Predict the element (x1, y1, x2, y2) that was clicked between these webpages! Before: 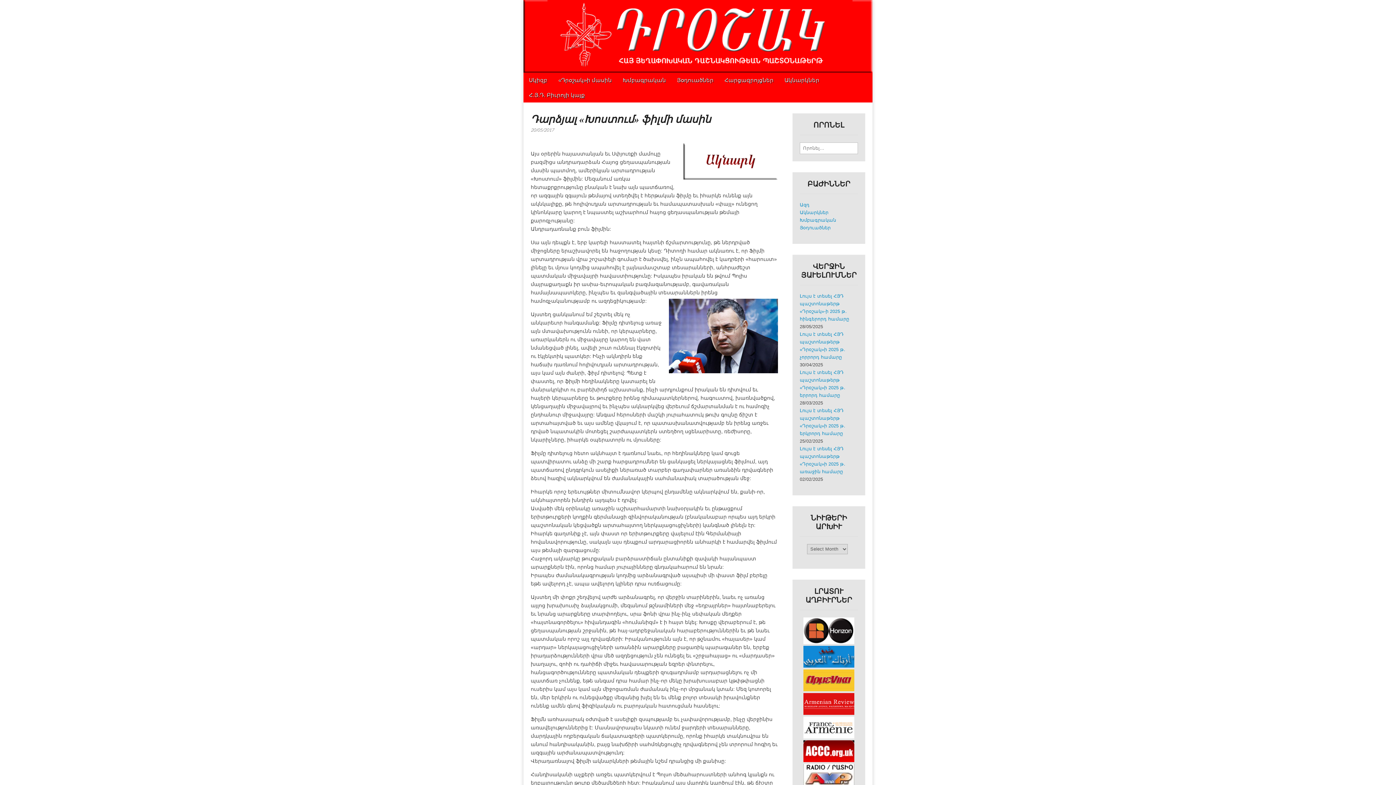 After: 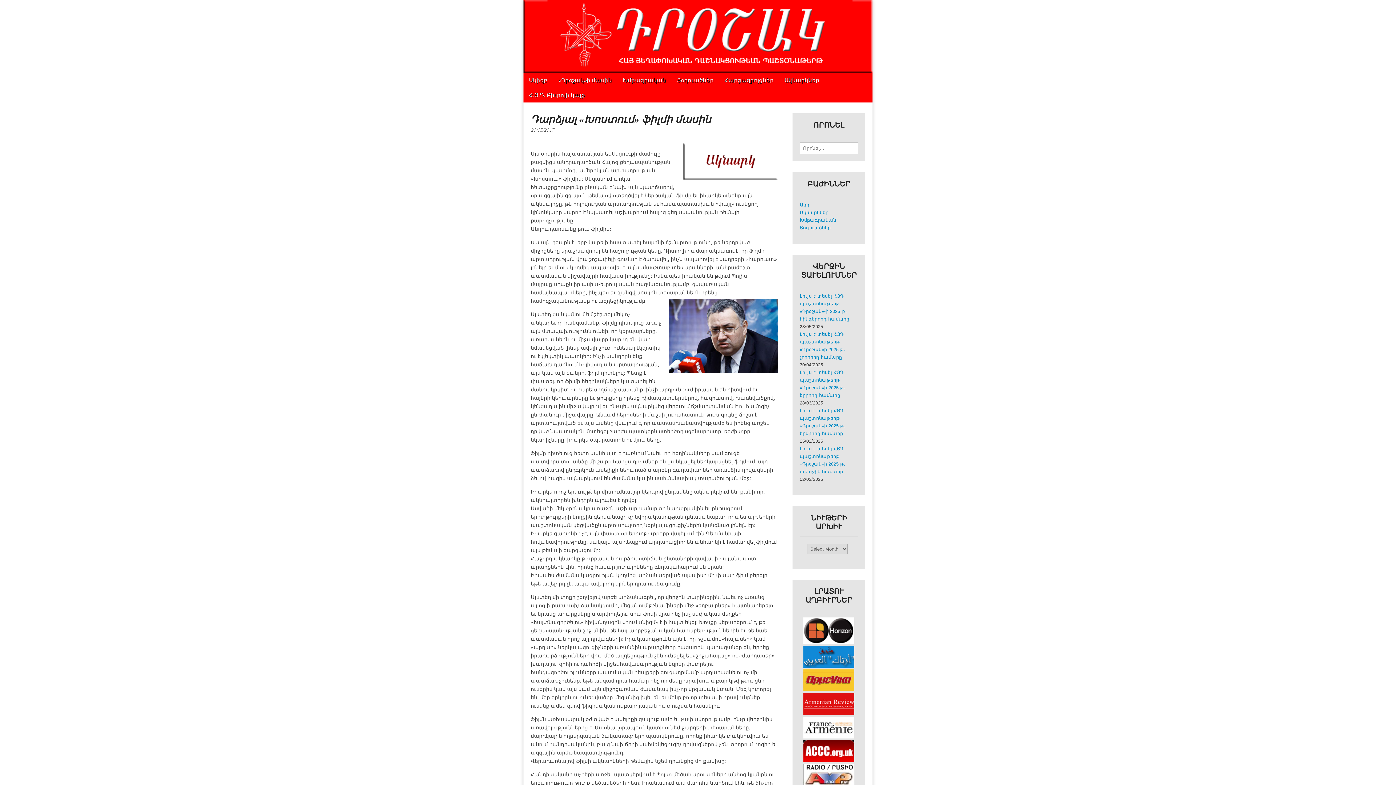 Action: bbox: (800, 693, 858, 715)